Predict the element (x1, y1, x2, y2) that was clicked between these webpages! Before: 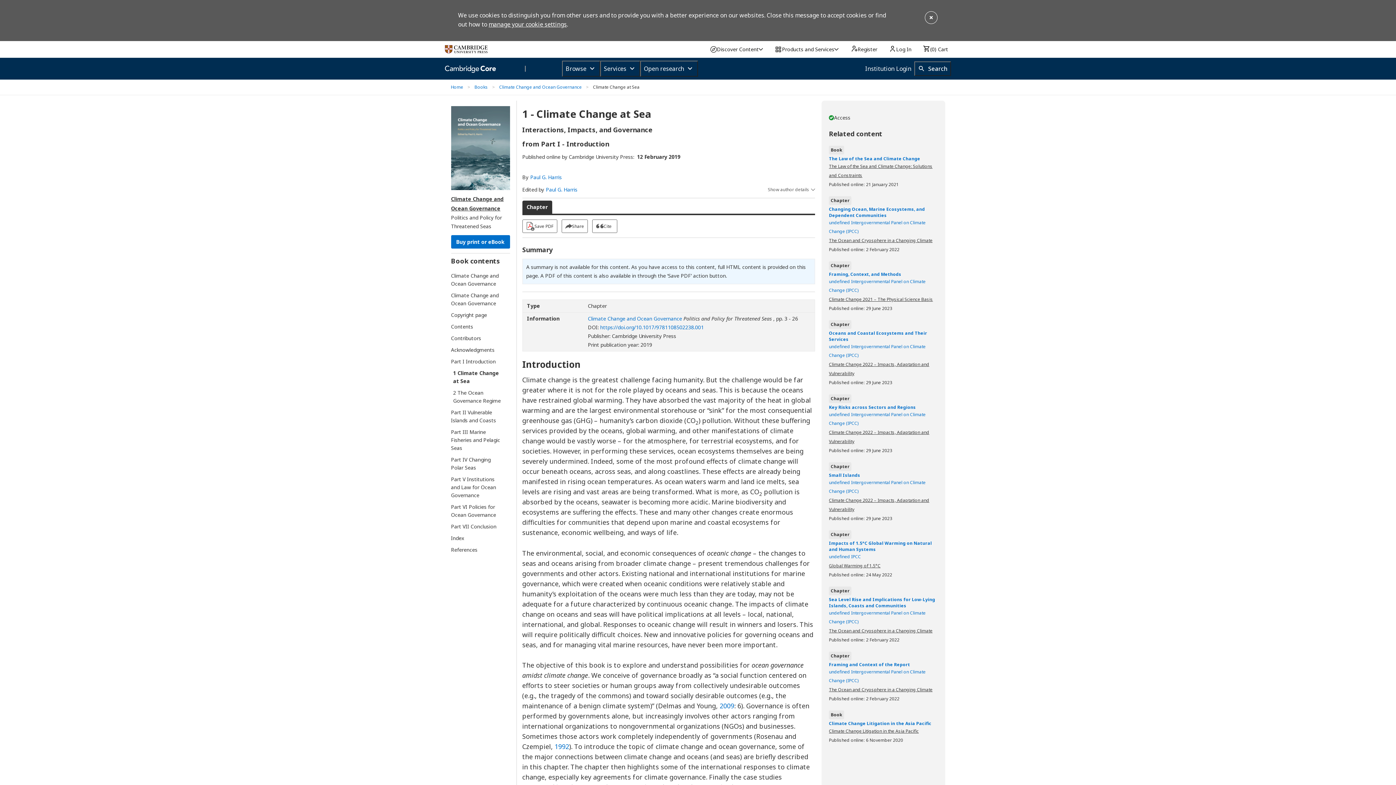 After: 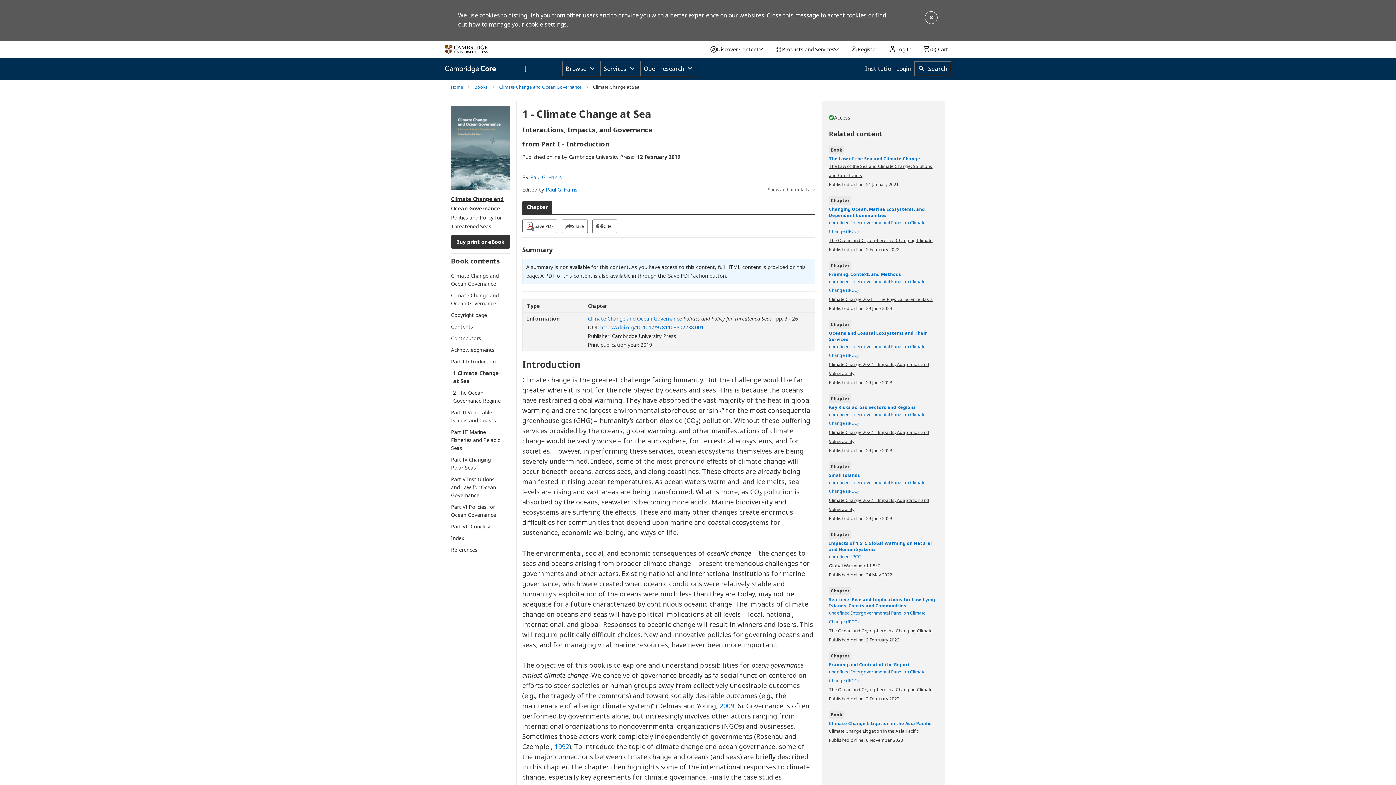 Action: bbox: (451, 235, 510, 248) label: Buy print or eBook
[Opens in a new window]